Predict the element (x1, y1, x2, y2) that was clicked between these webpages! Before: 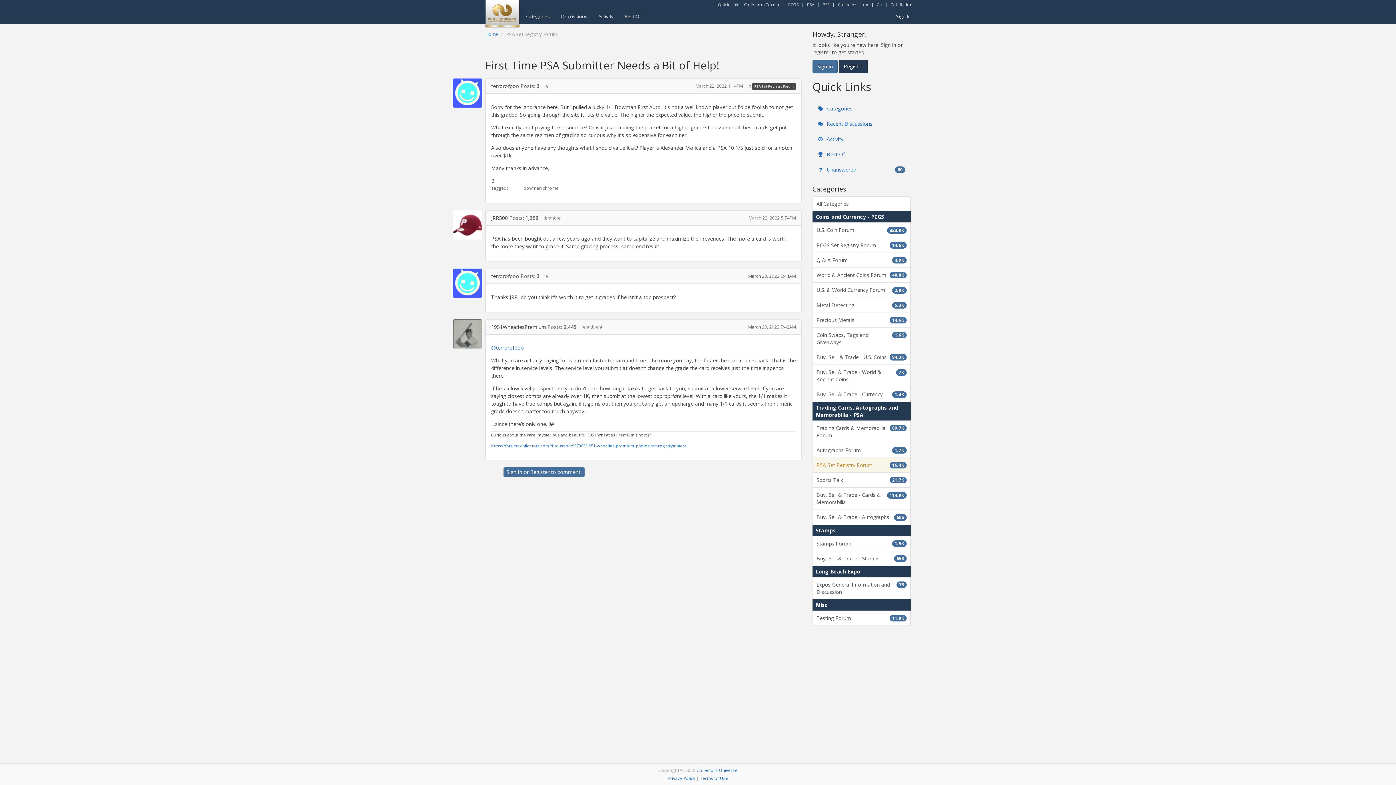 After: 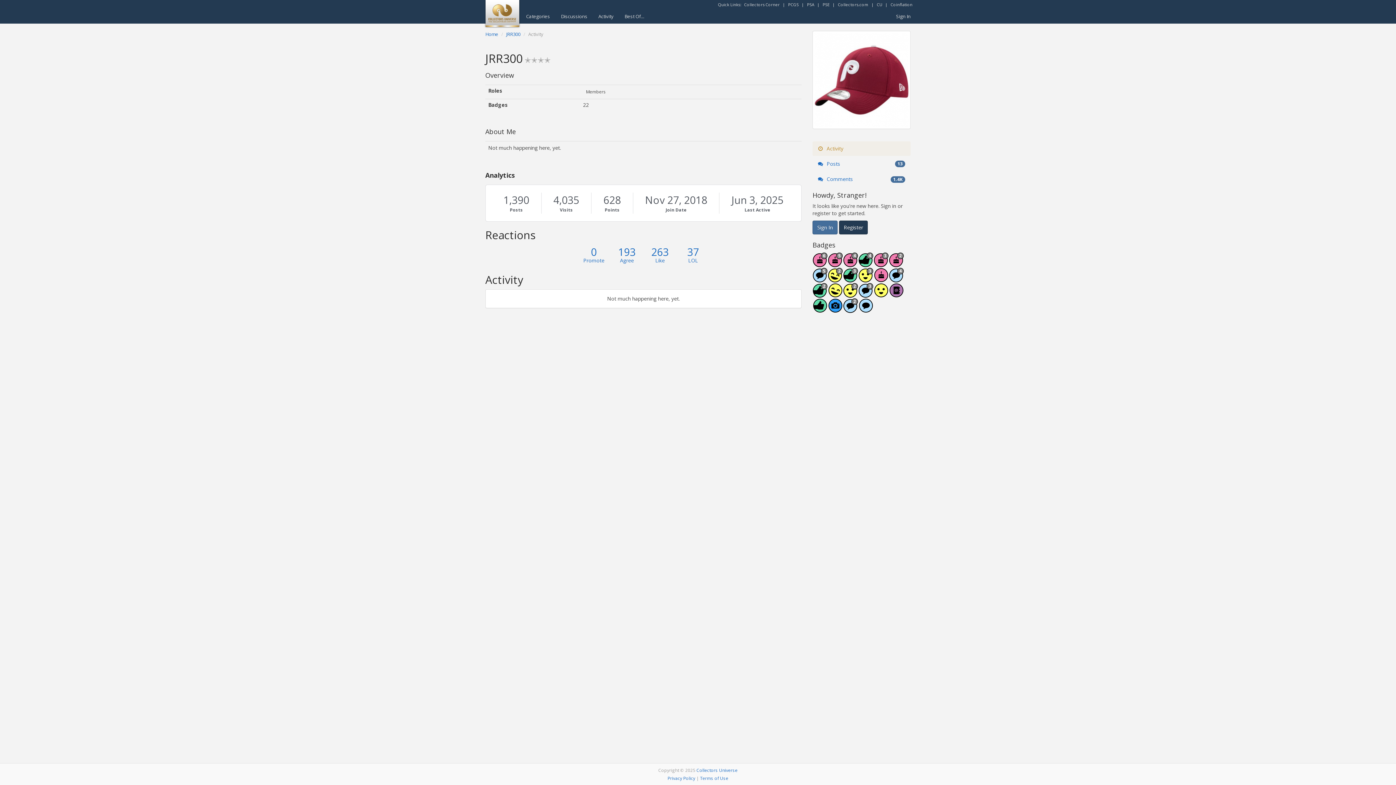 Action: label: User: "JRR300" bbox: (453, 210, 482, 239)